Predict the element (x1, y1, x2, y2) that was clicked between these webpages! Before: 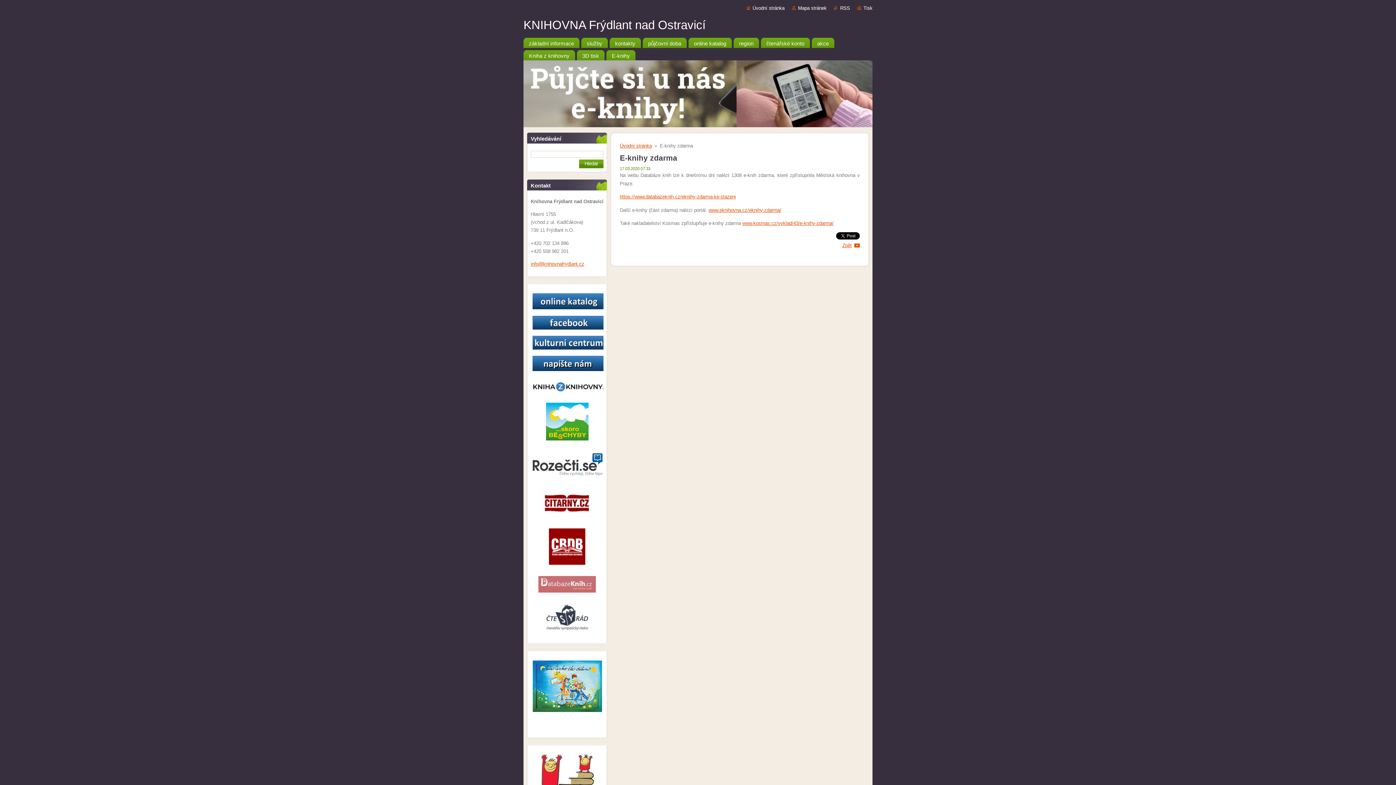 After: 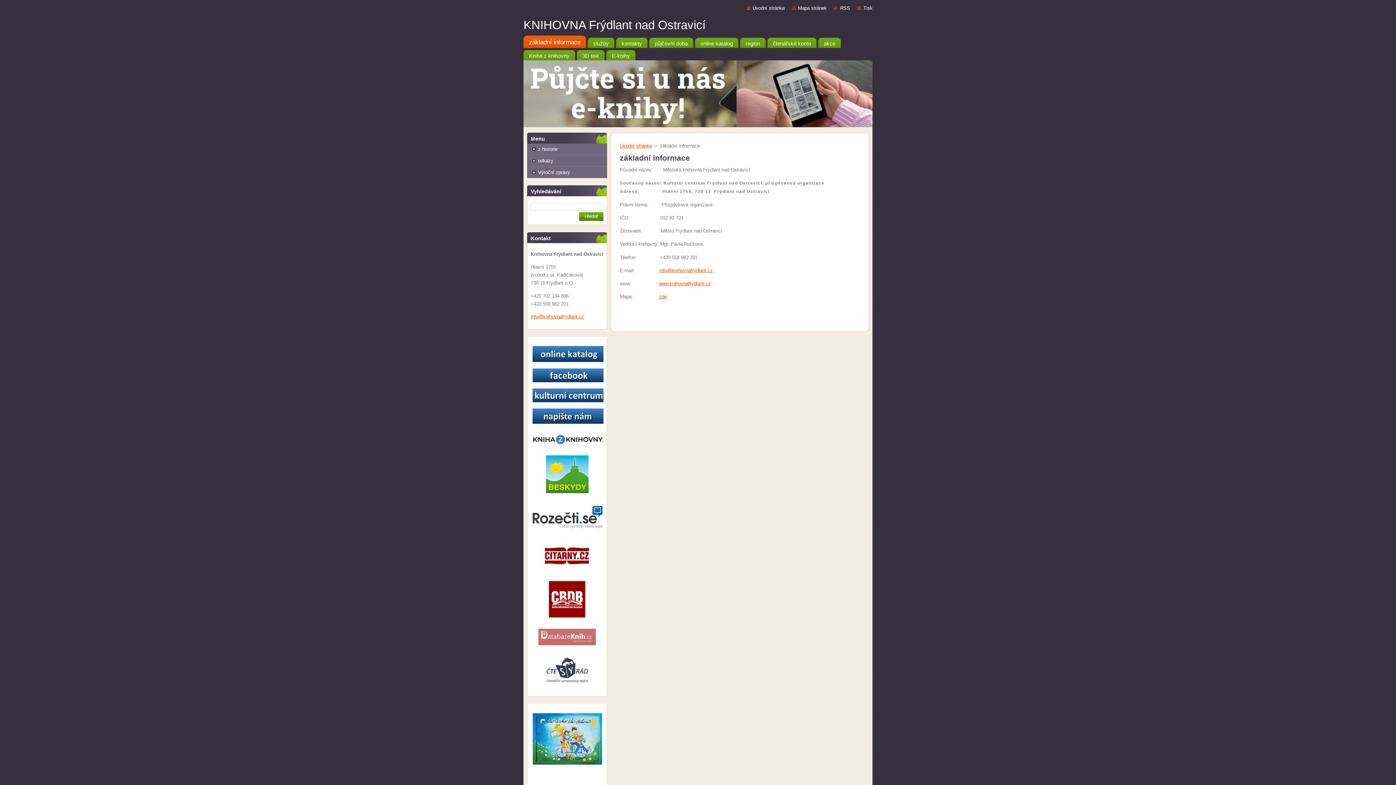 Action: bbox: (523, 35, 579, 48) label: základní informace